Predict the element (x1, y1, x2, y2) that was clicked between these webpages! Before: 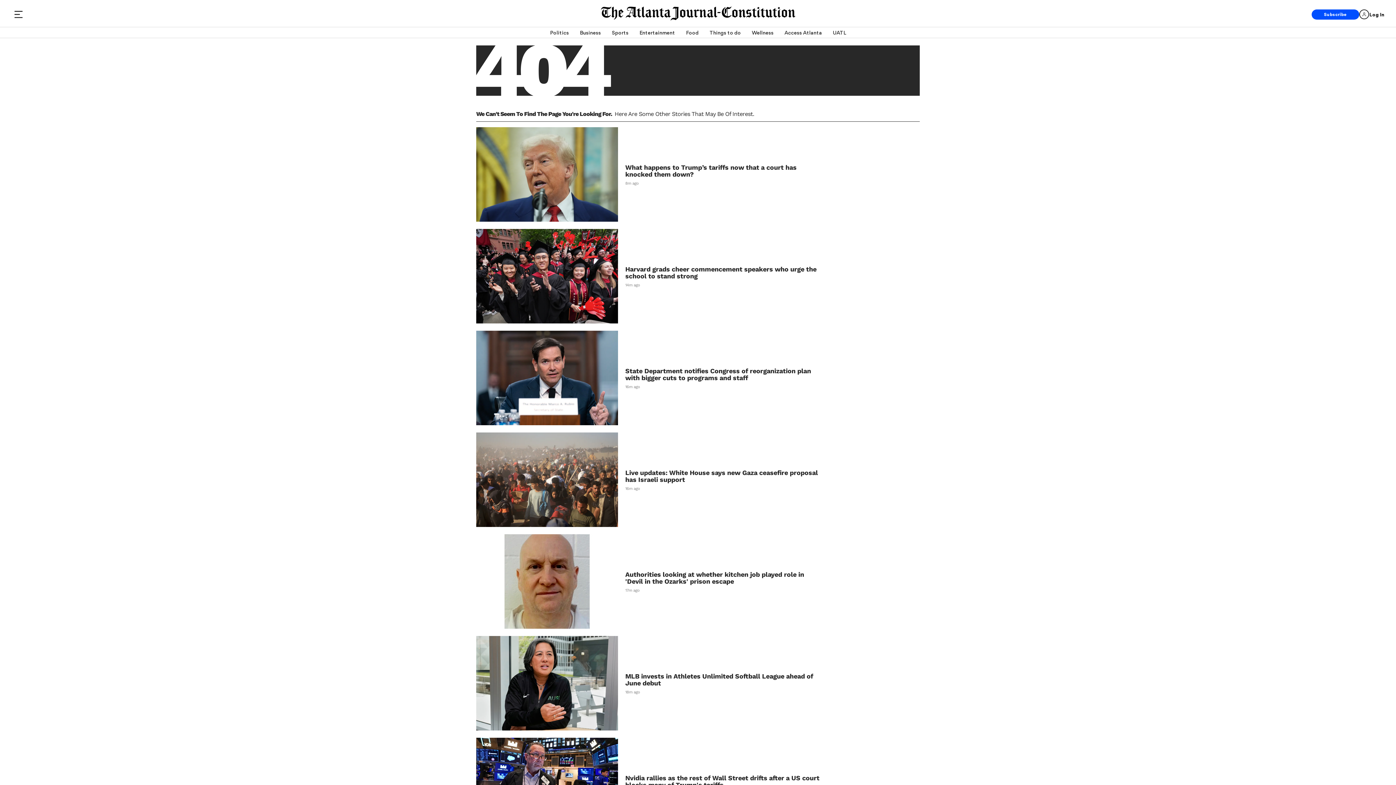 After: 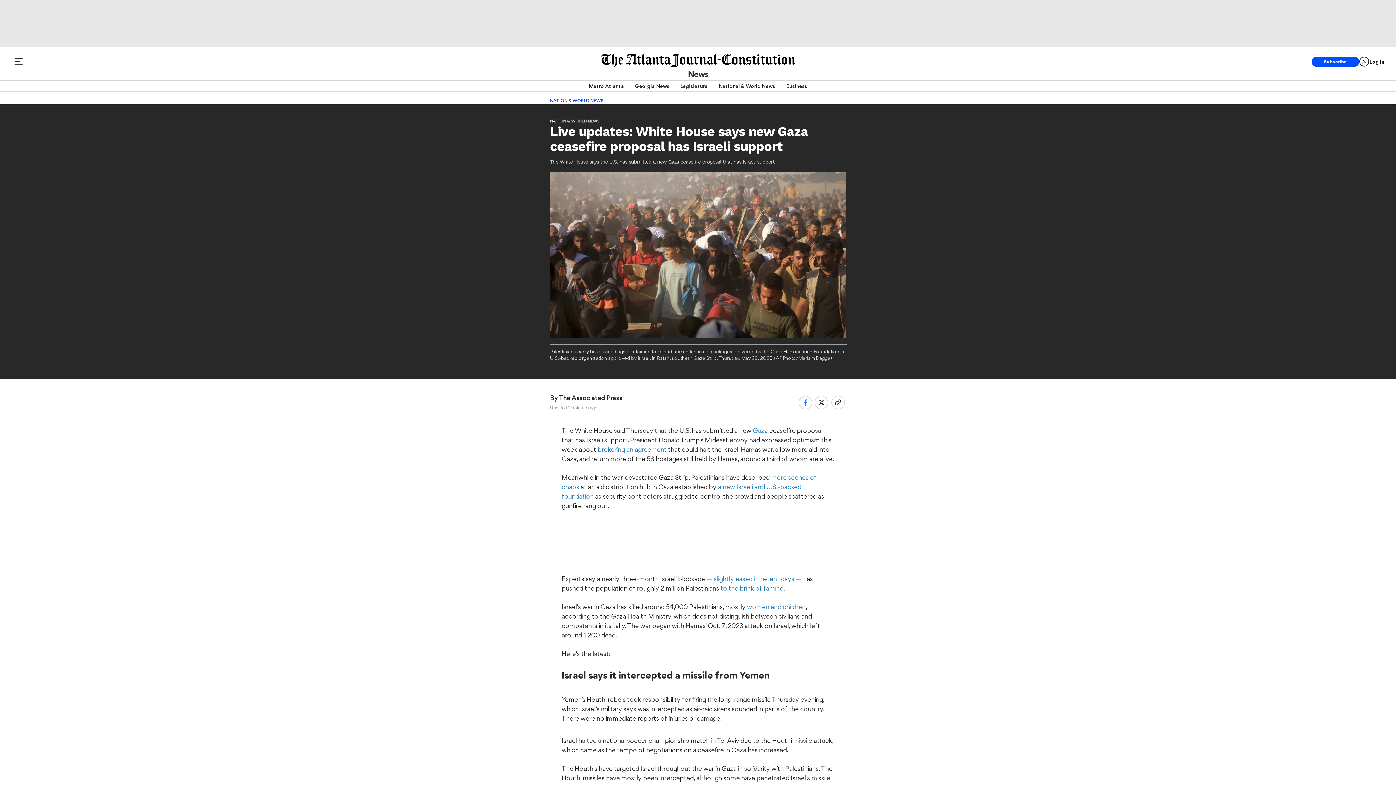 Action: label: Live updates: White House says new Gaza ceasefire proposal has Israeli support bbox: (625, 469, 820, 483)